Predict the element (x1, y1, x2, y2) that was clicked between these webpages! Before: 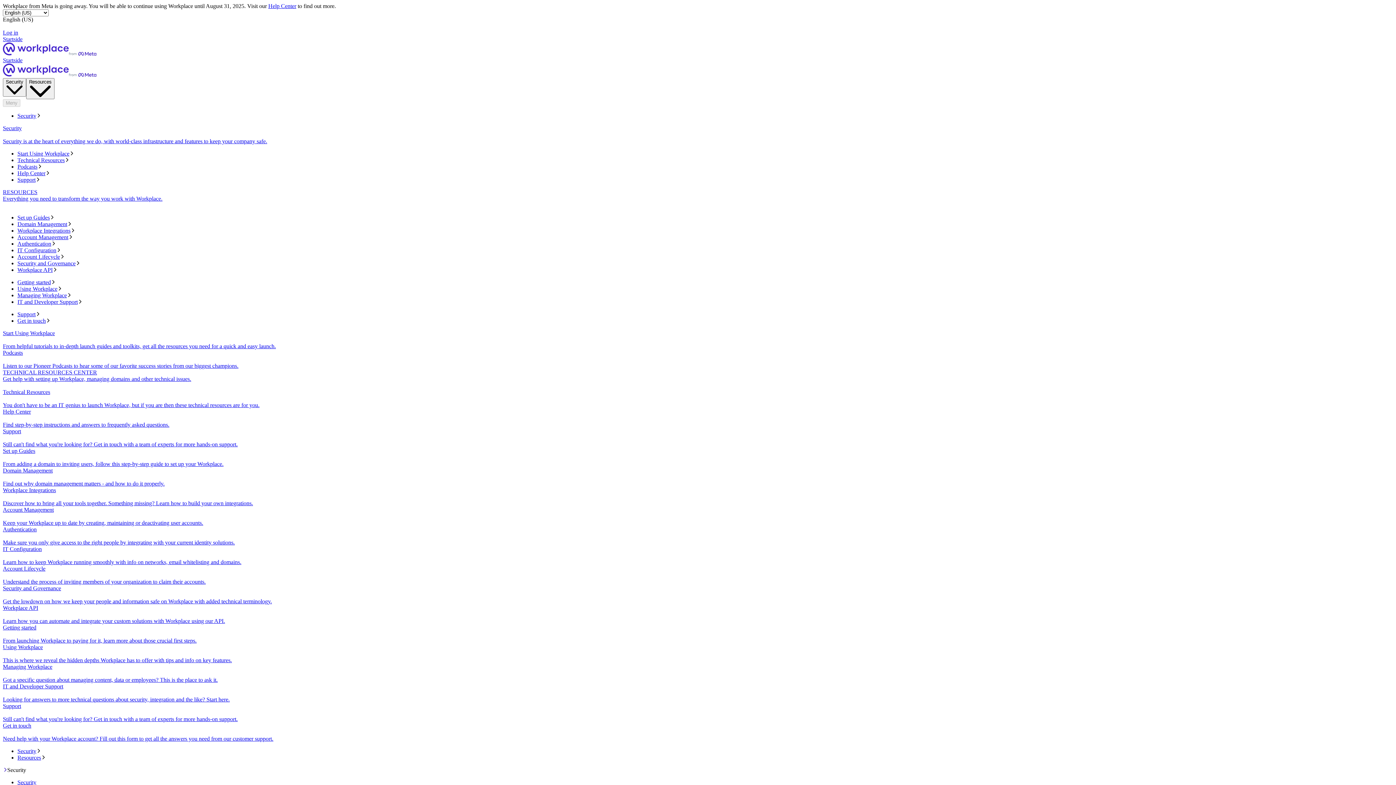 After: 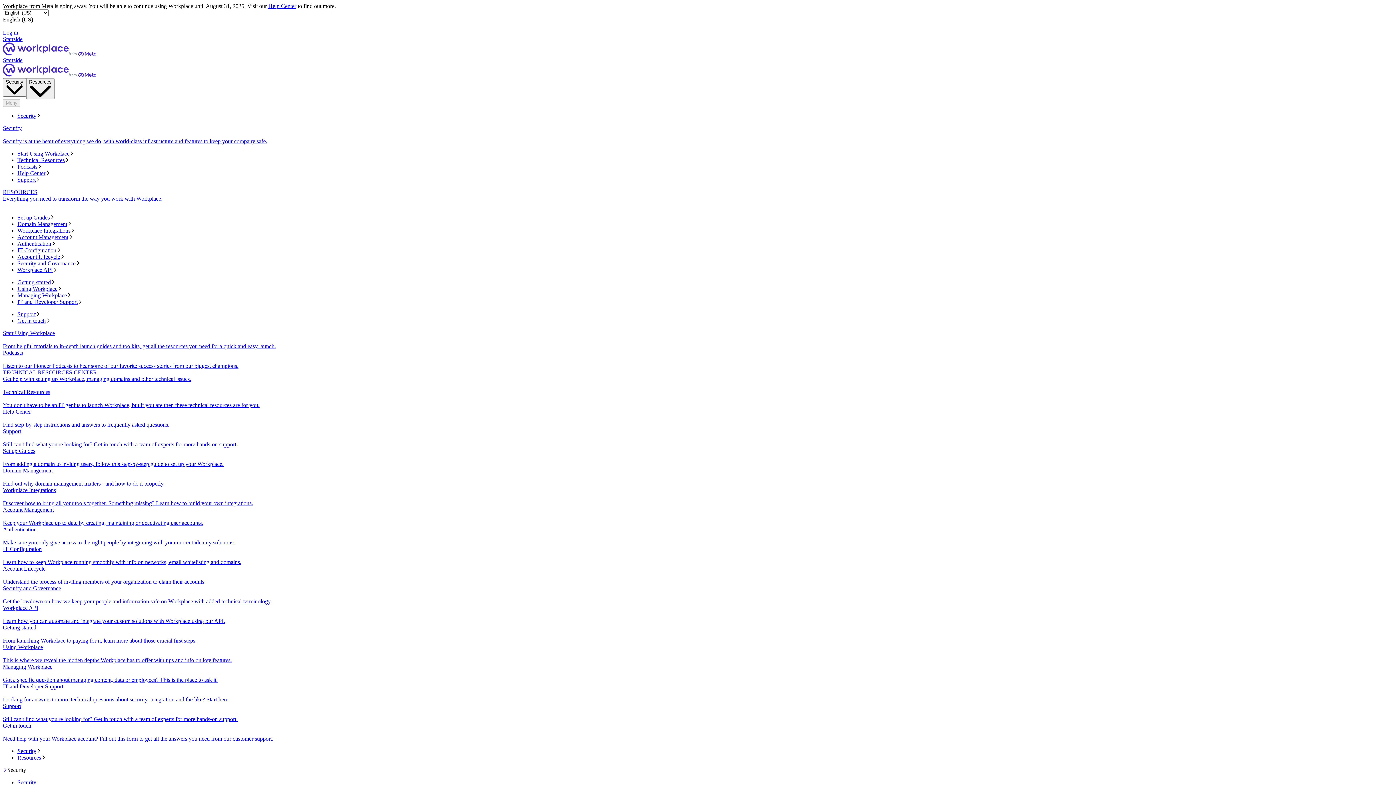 Action: label: Technical Resources bbox: (17, 157, 1393, 163)